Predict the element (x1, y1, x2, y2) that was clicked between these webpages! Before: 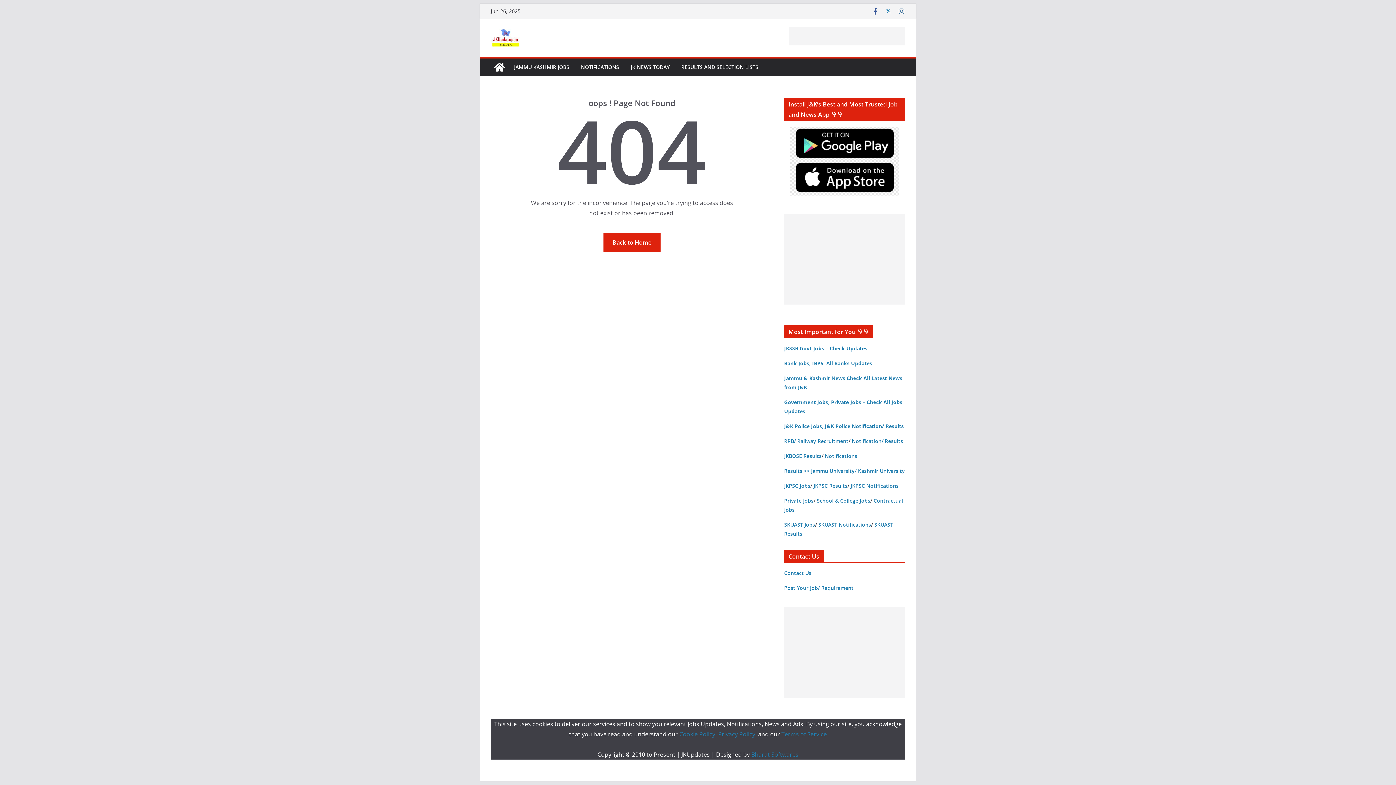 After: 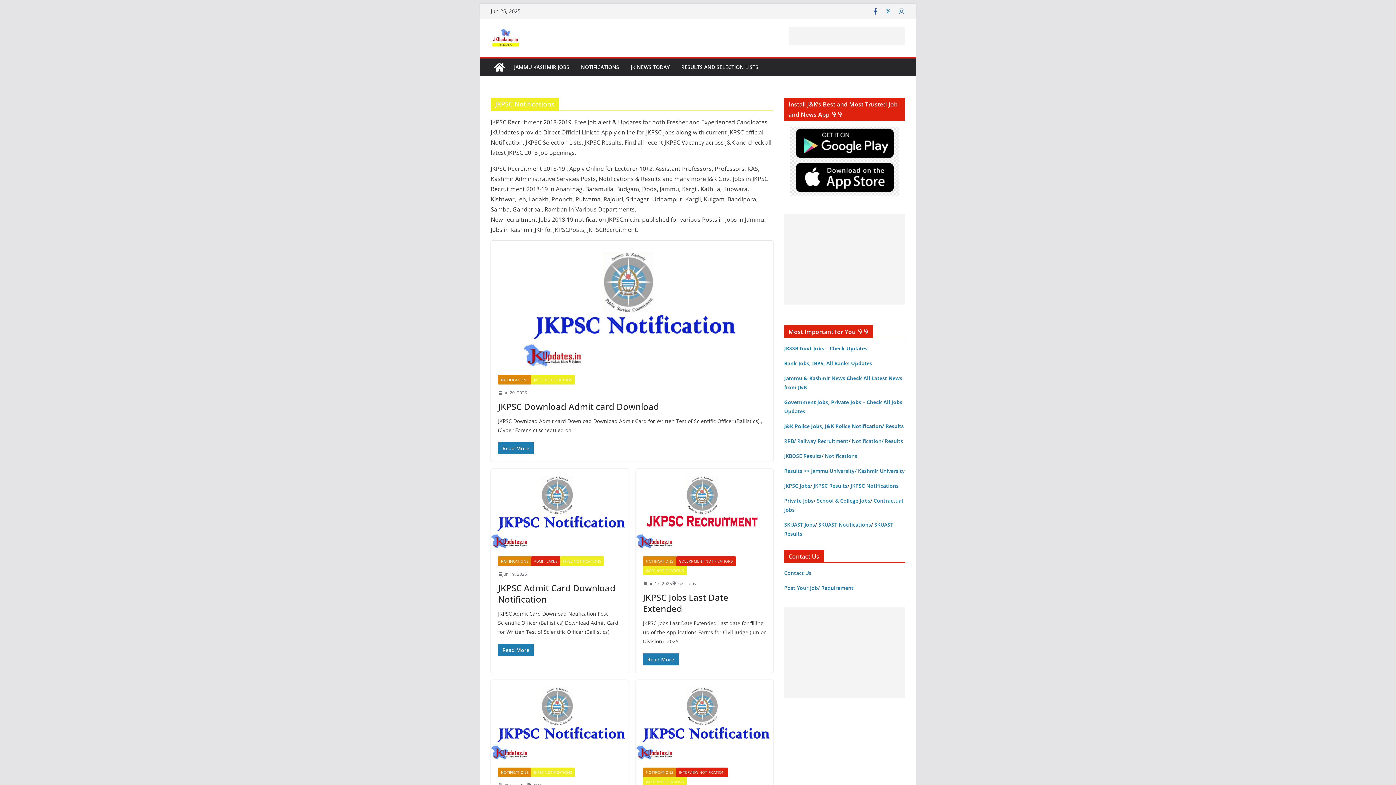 Action: label: JKPSC Notifications bbox: (850, 482, 898, 489)